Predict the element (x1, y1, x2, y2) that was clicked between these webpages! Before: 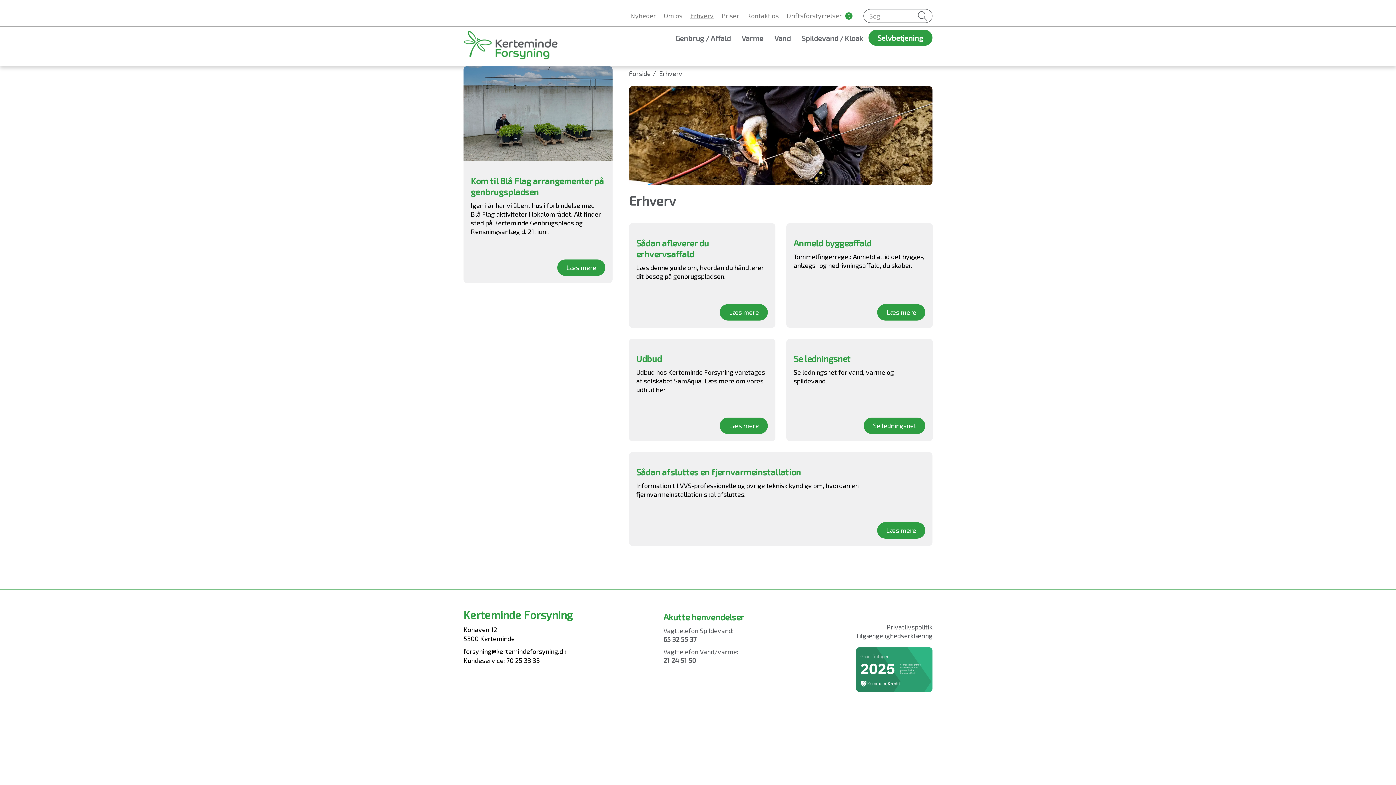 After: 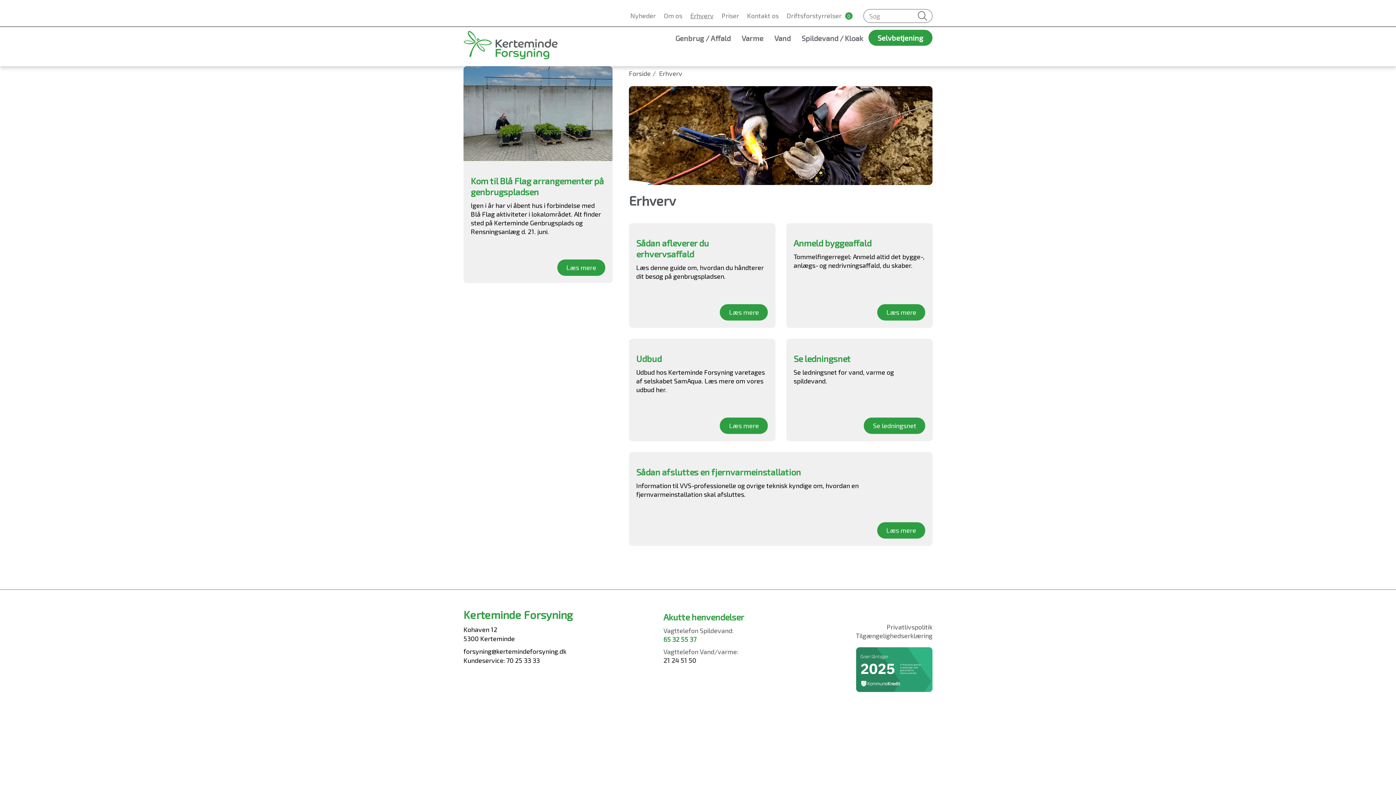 Action: bbox: (663, 635, 696, 643) label: Ring til vagttelefon spildevand på nummeret: 65 32 55 37